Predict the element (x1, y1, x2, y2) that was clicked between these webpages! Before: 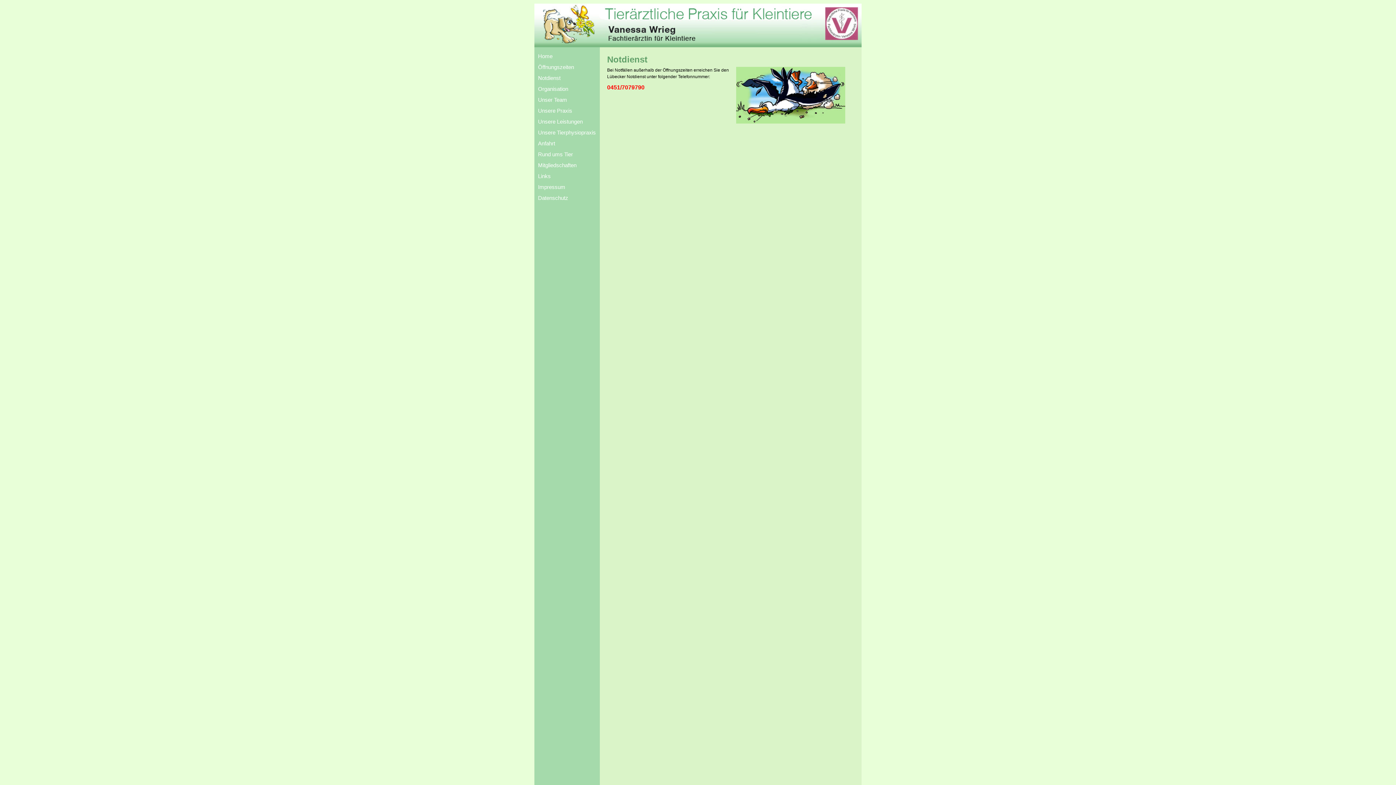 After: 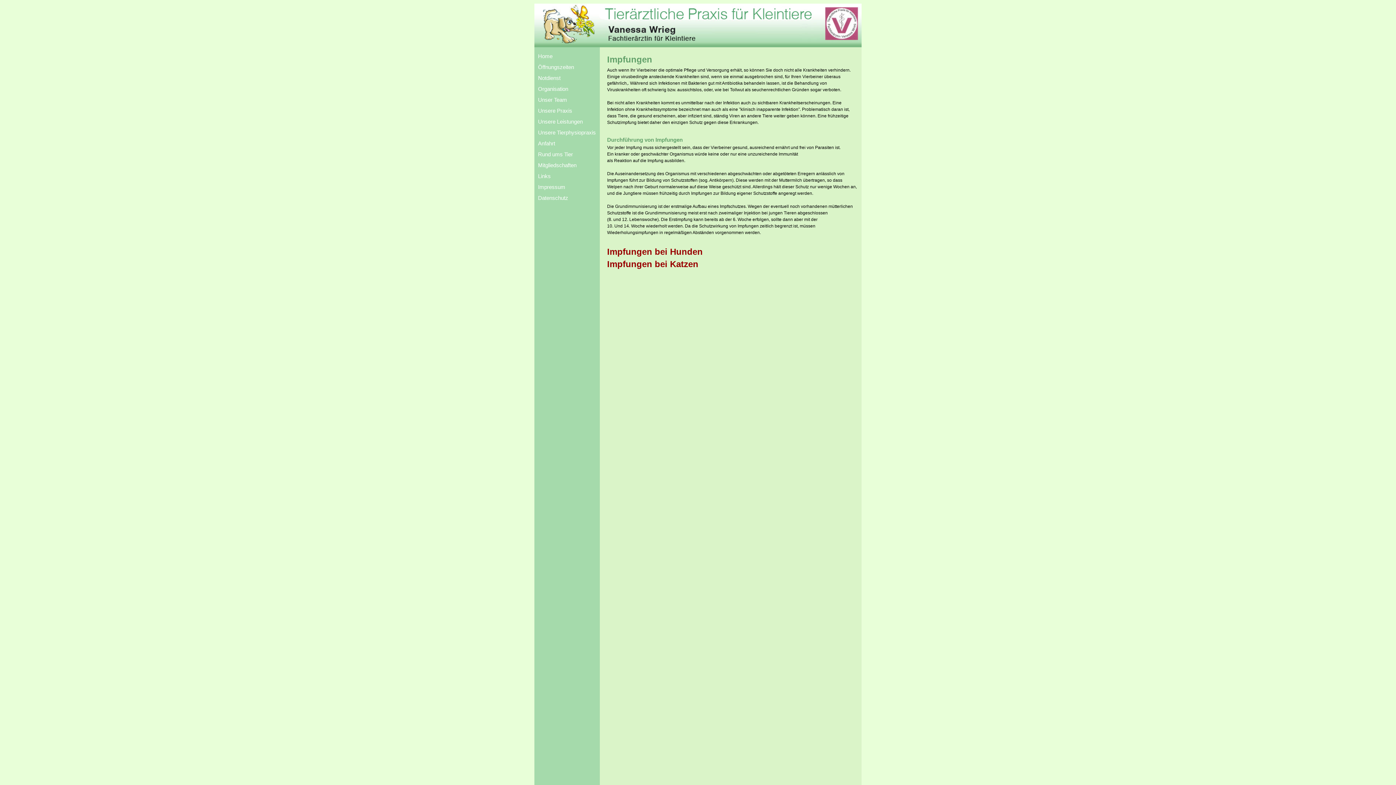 Action: bbox: (534, 149, 600, 160) label: Rund ums Tier